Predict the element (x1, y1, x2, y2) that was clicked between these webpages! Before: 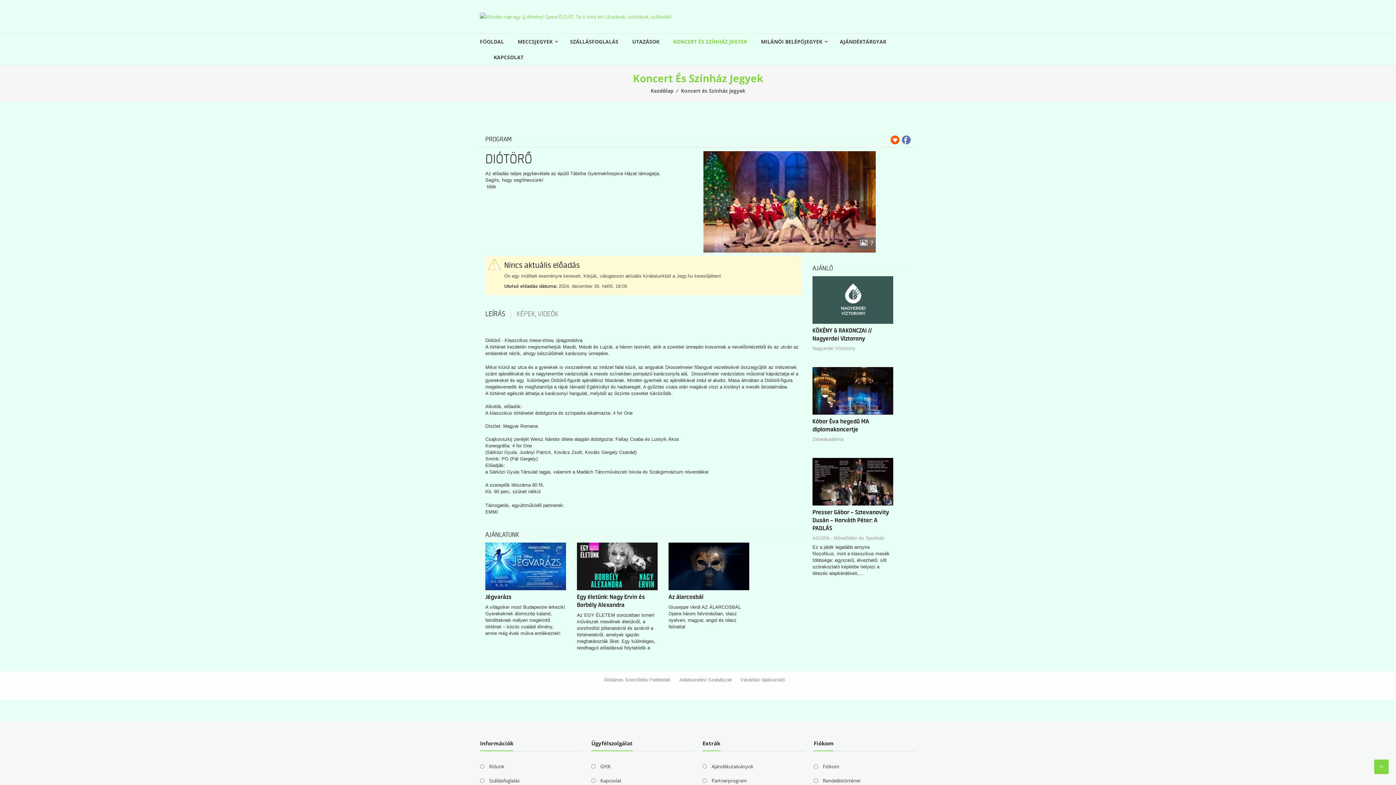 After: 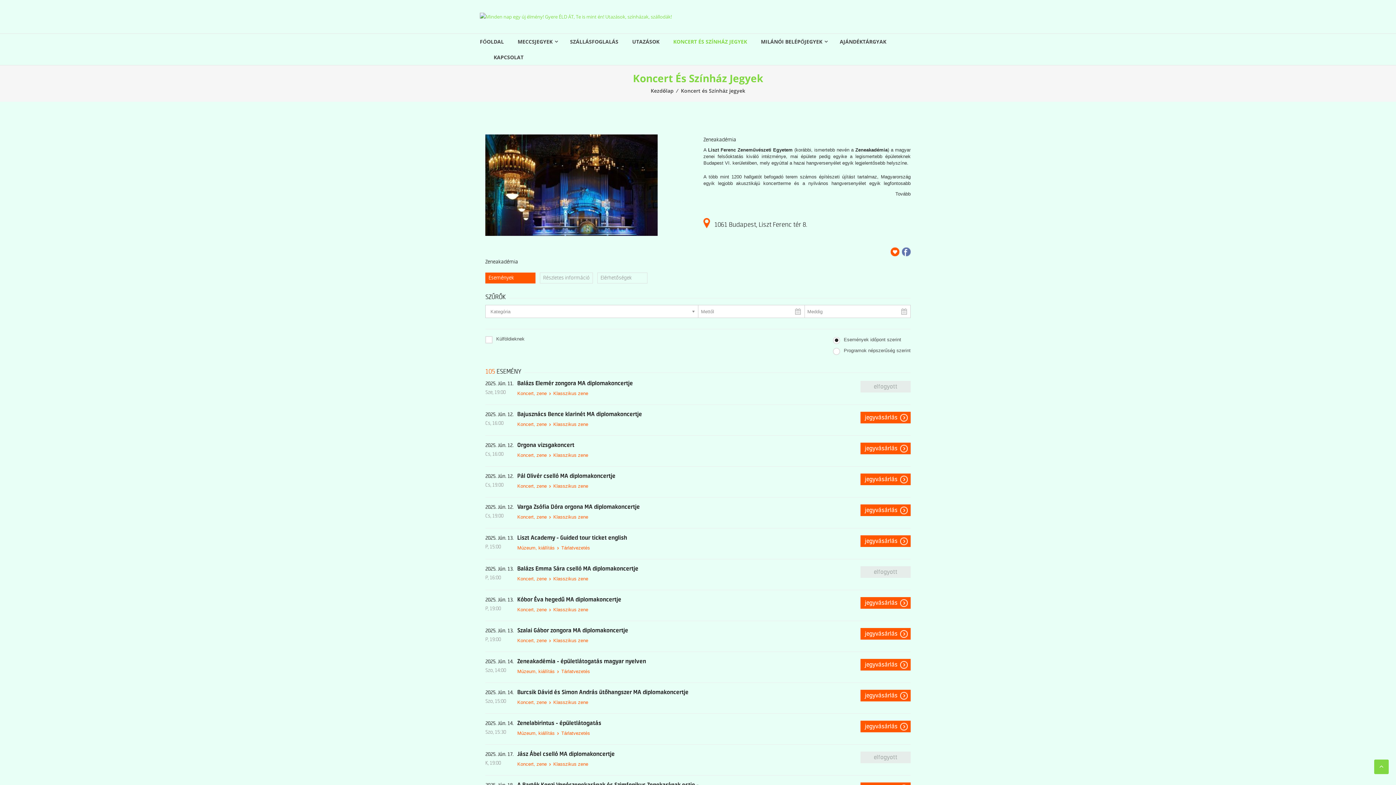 Action: bbox: (812, 436, 843, 442) label: Zeneakadémia